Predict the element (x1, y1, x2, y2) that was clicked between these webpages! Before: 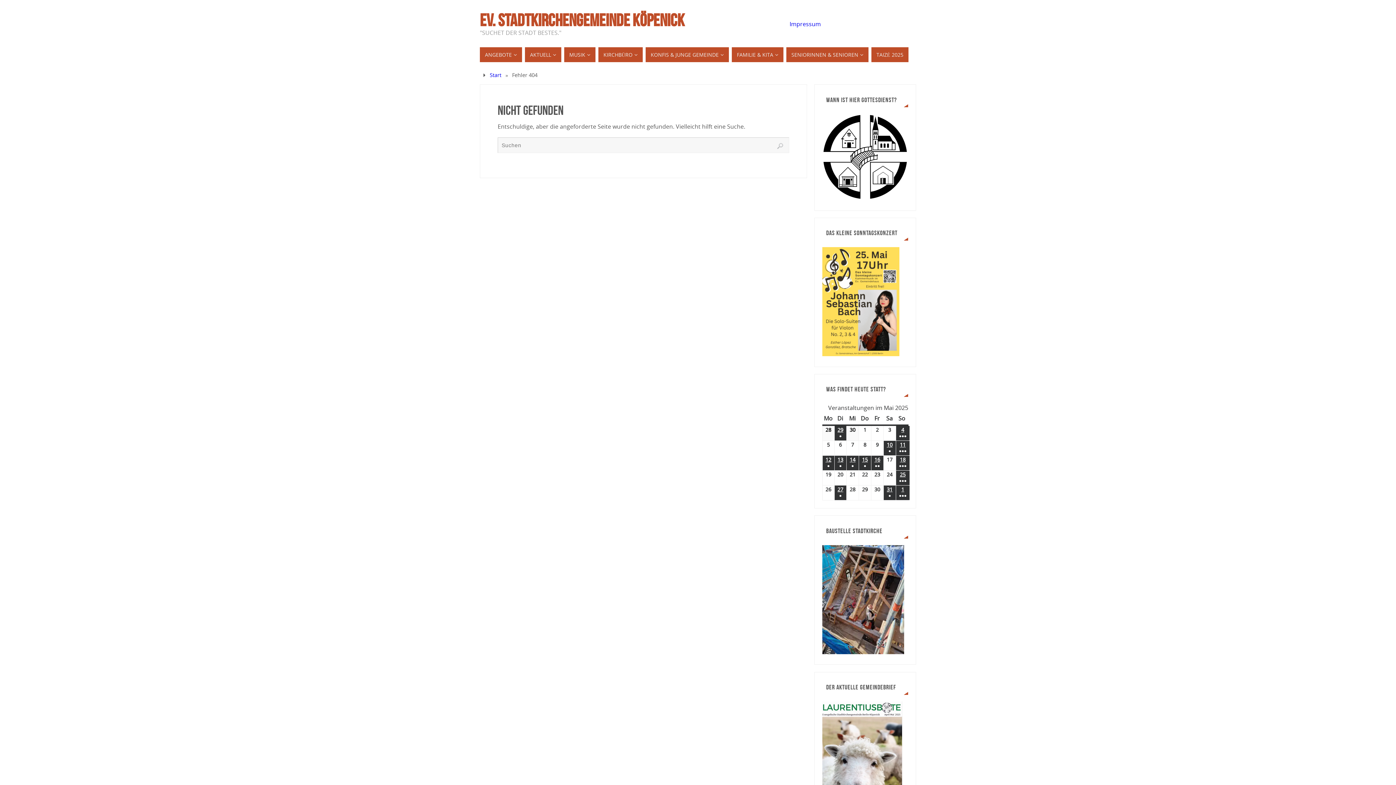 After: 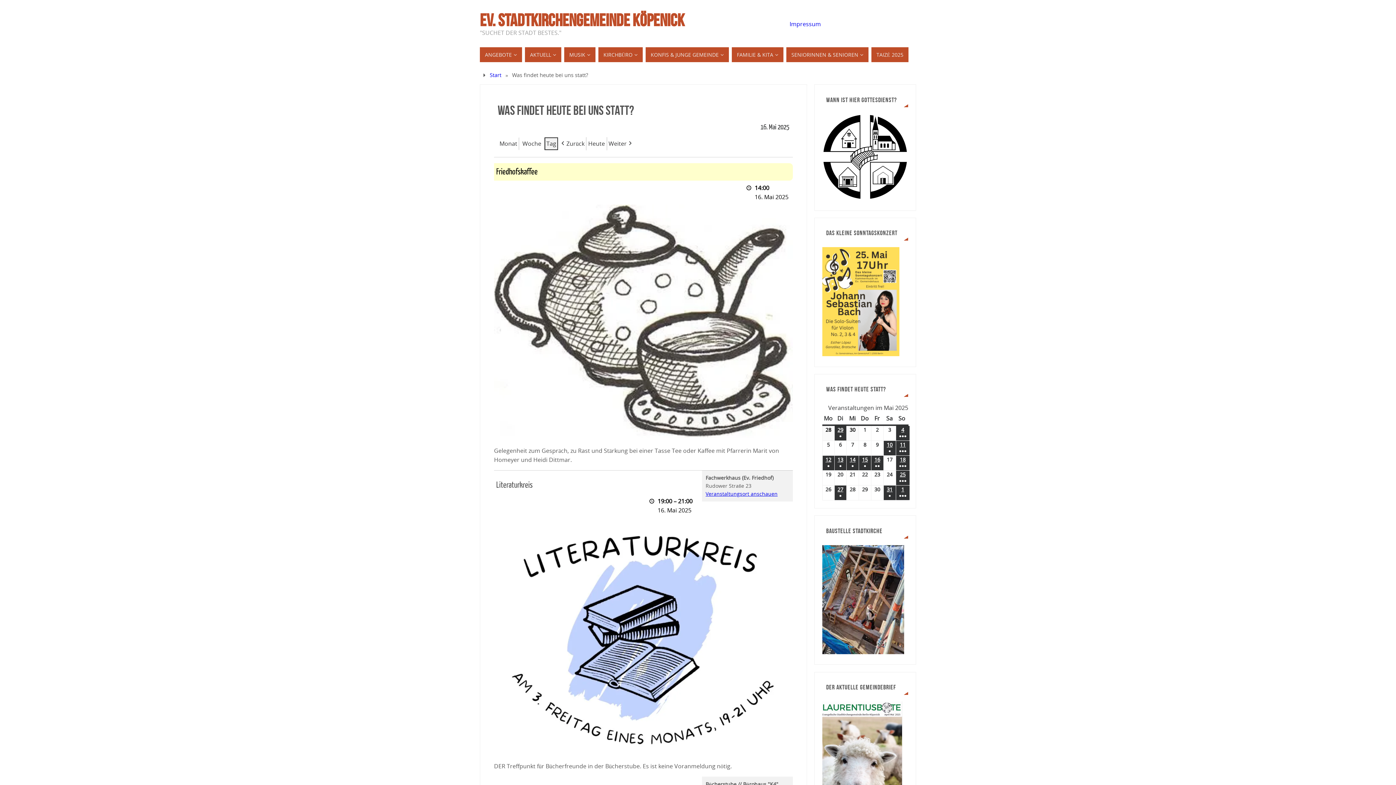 Action: label: 16
16. Mai 2025
●●
(2 Veranstaltungen) bbox: (871, 456, 883, 470)